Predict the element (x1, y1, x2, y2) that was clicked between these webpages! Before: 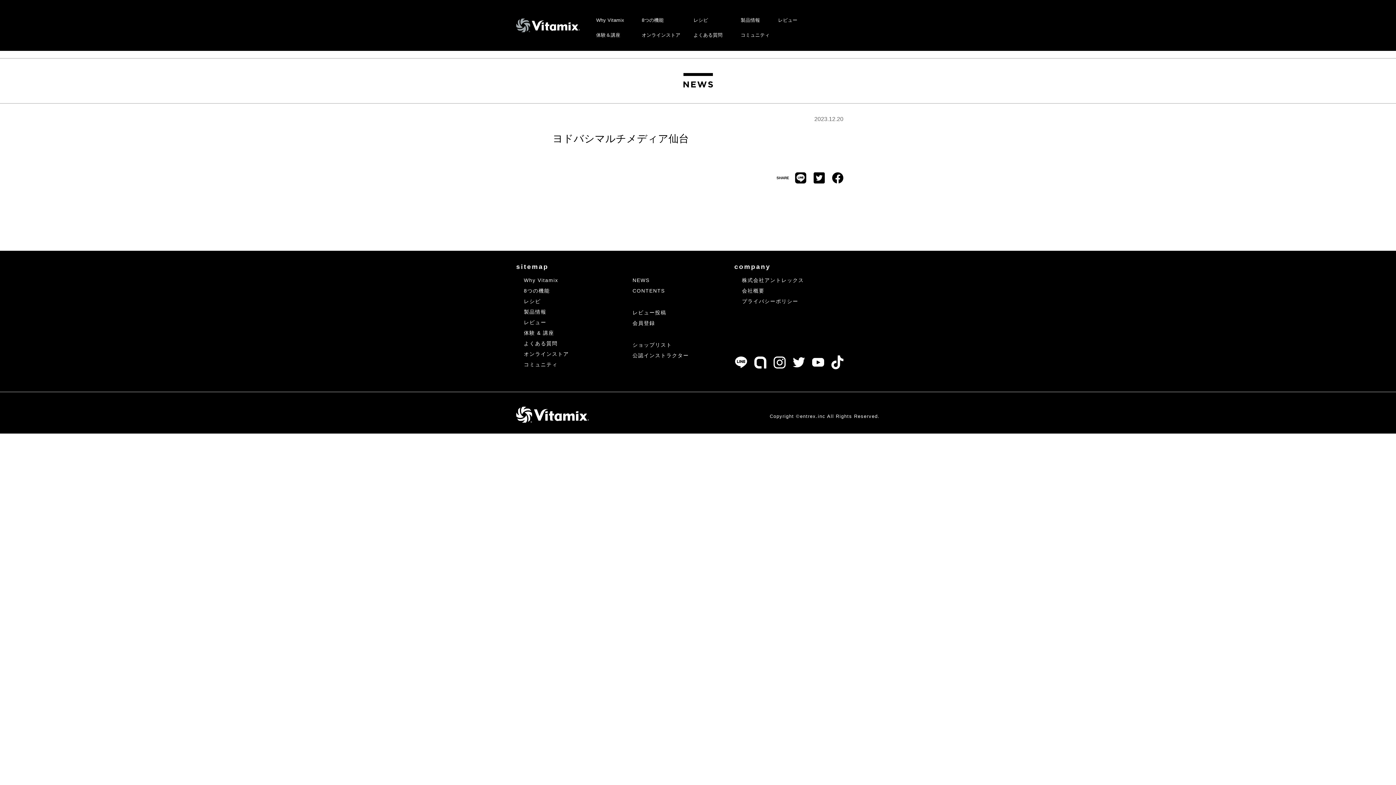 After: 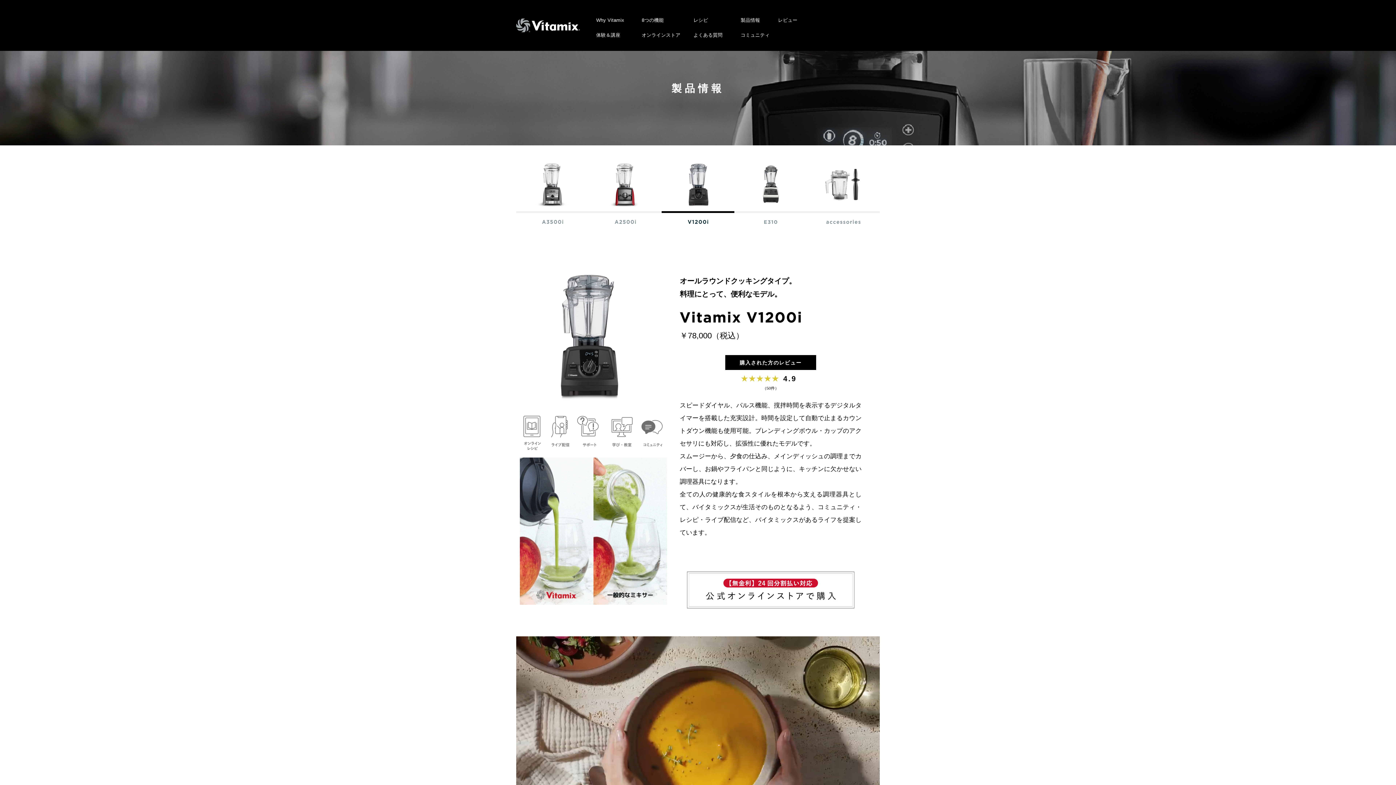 Action: label: 製品情報 bbox: (524, 309, 546, 314)